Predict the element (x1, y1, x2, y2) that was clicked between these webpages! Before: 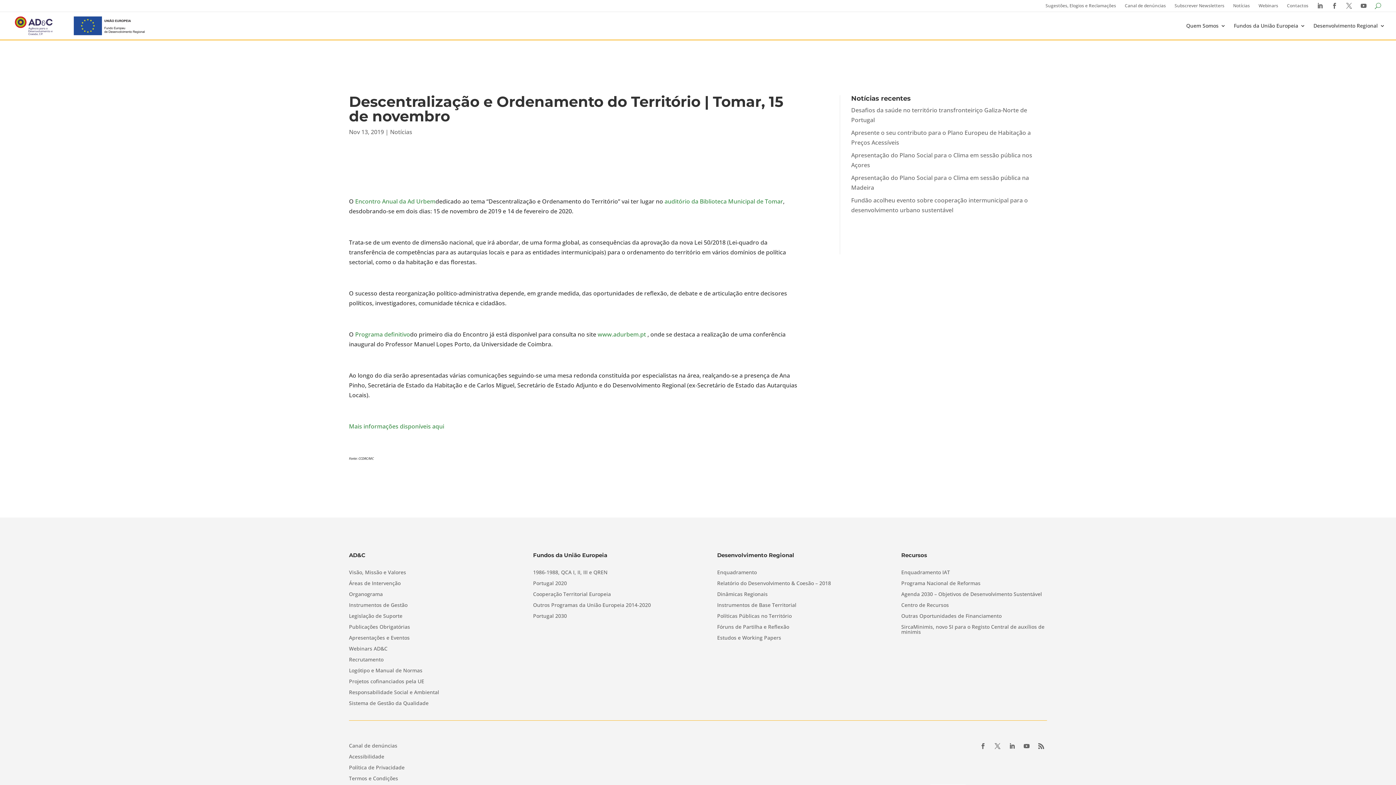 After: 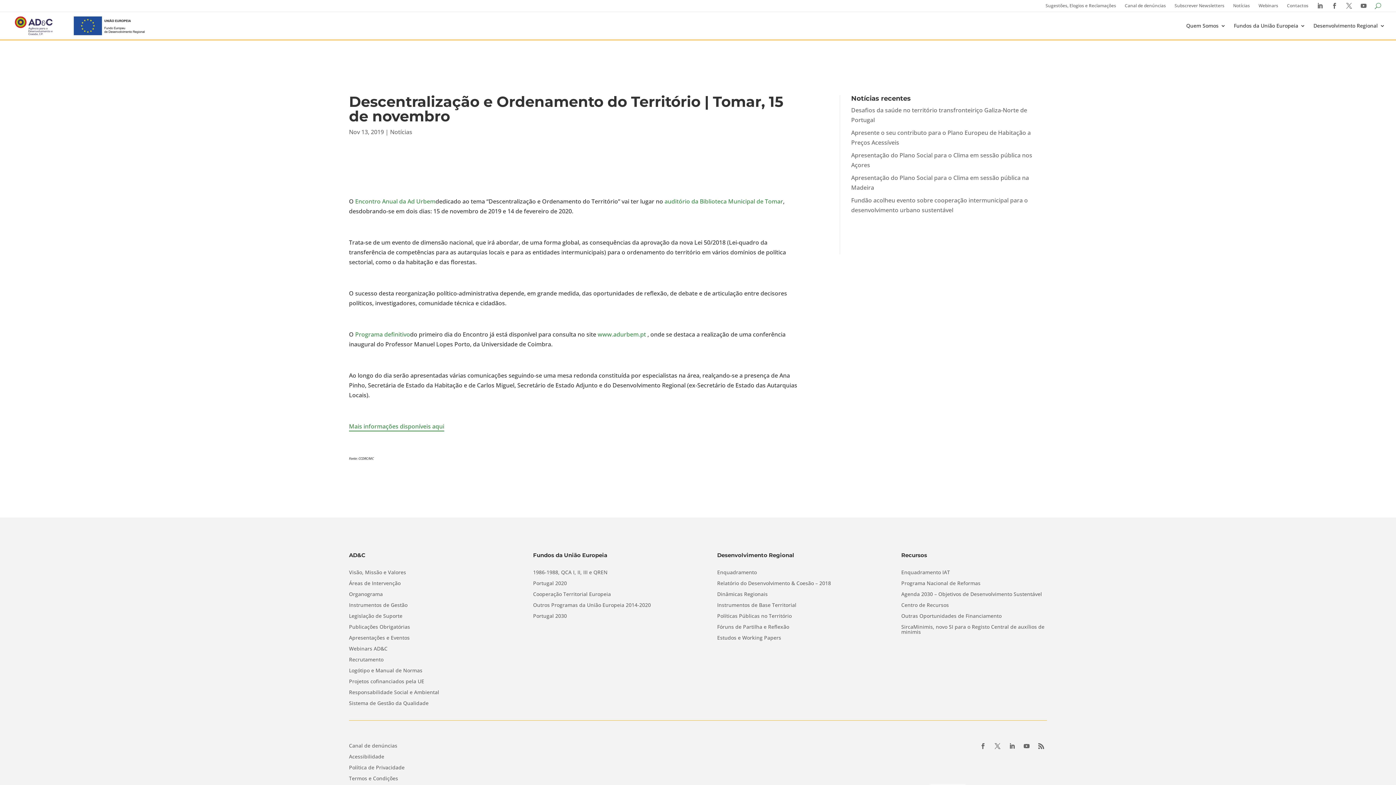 Action: label: Mais informações disponíveis aqui bbox: (349, 421, 444, 431)